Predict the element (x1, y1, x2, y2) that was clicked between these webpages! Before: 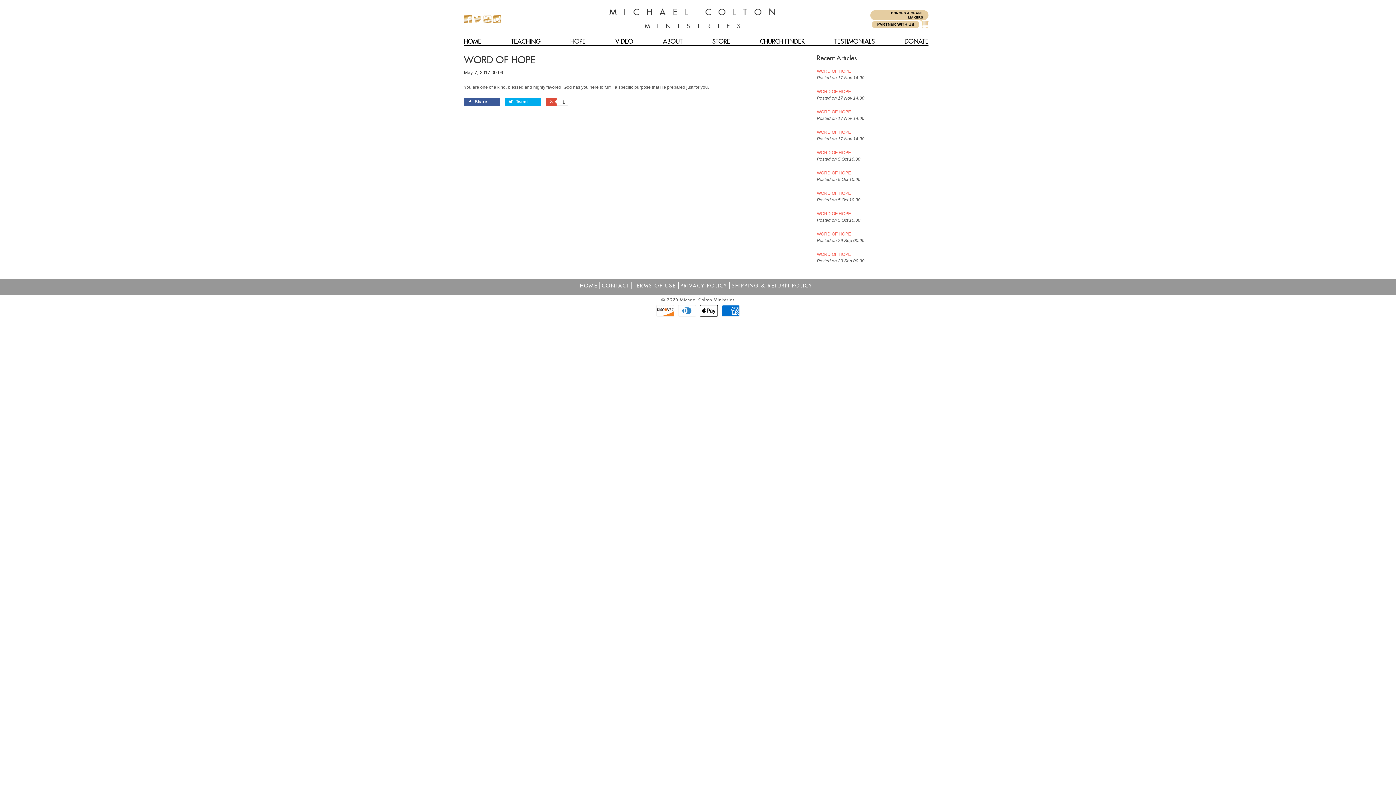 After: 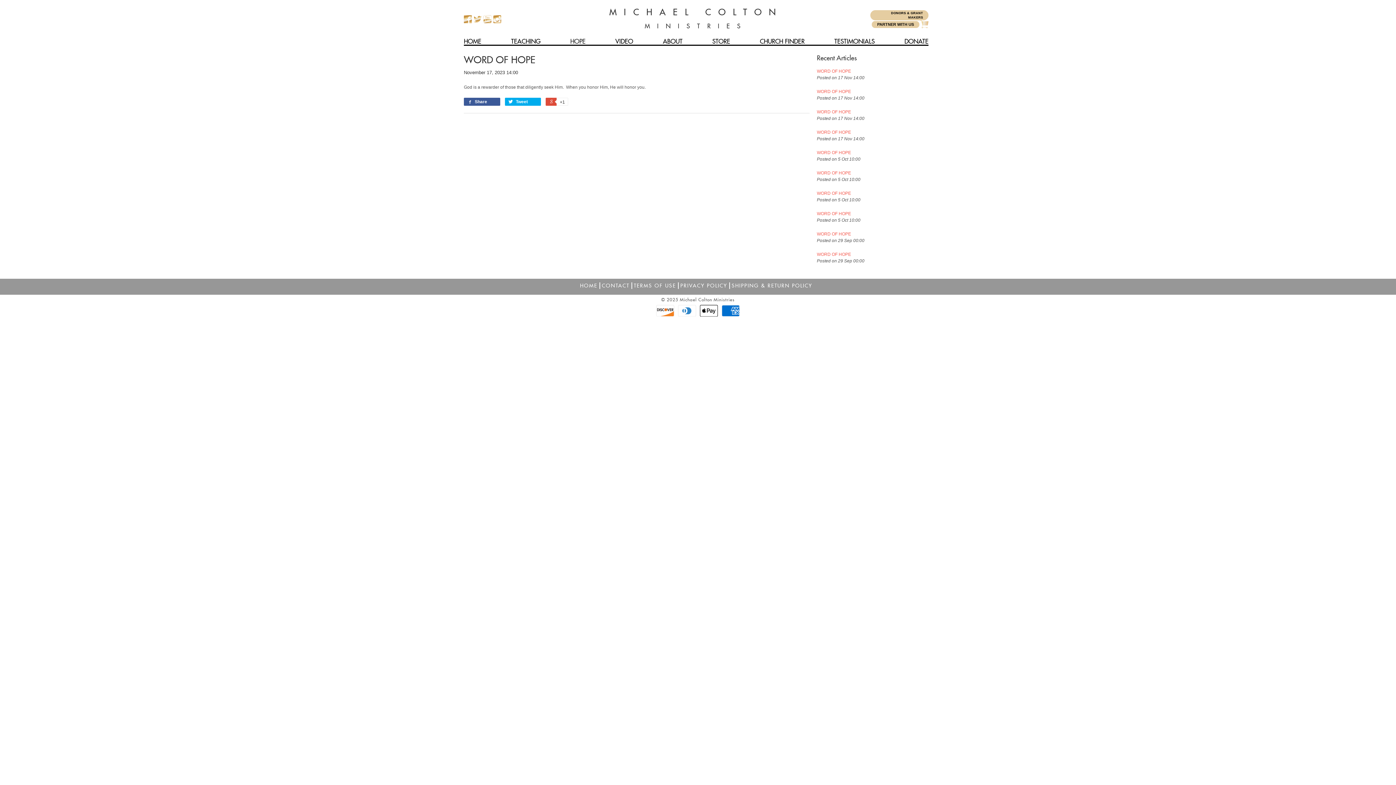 Action: label: WORD OF HOPE bbox: (817, 108, 925, 115)